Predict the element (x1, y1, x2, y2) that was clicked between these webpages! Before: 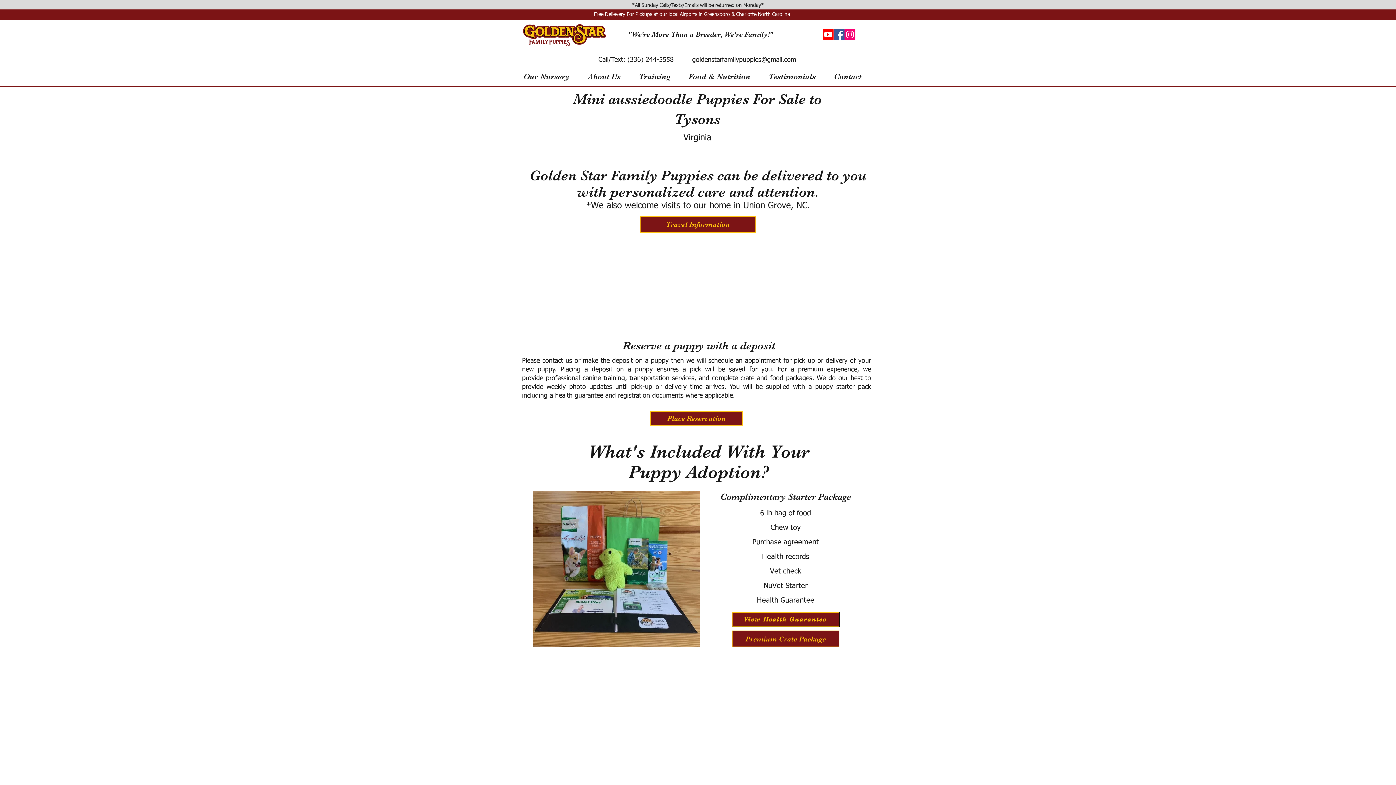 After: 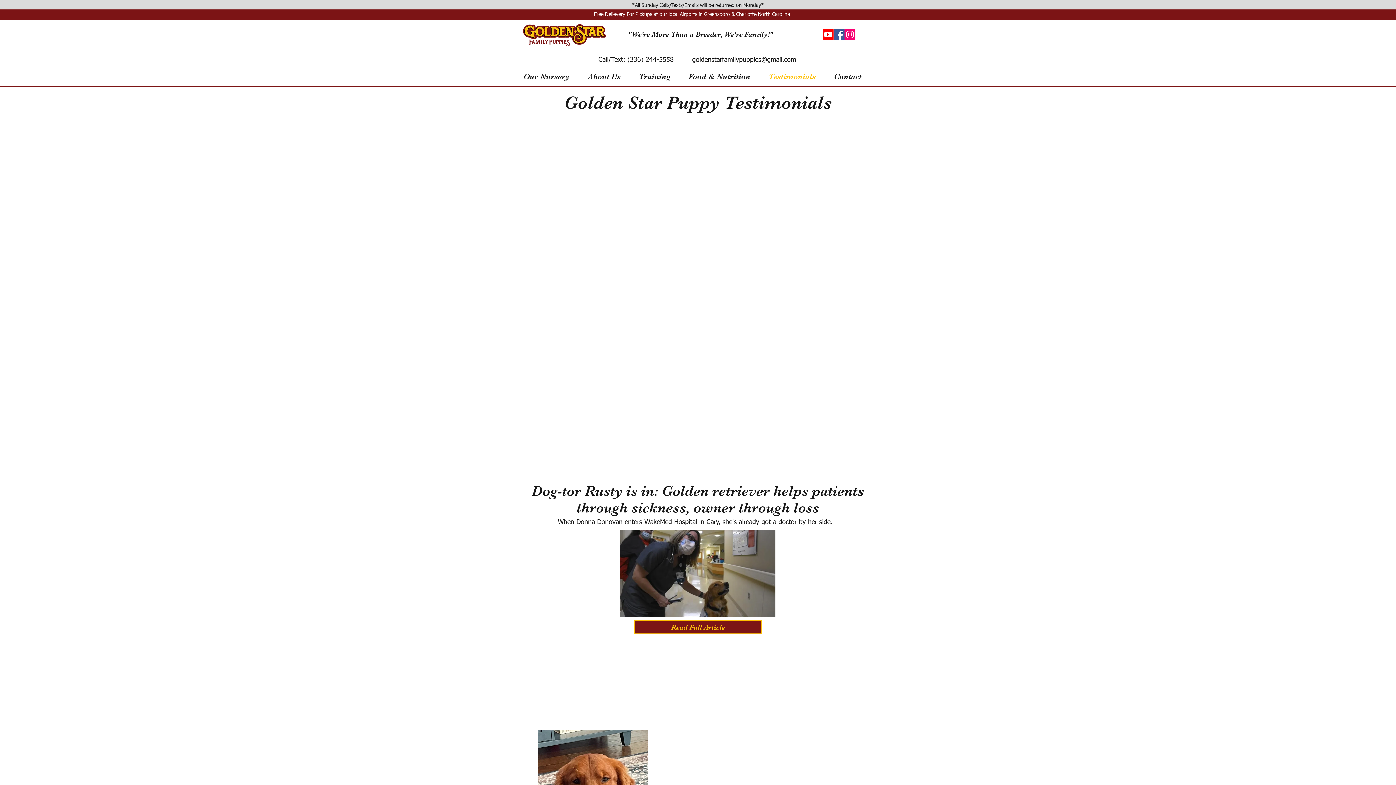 Action: bbox: (765, 71, 830, 82) label: Testimonials